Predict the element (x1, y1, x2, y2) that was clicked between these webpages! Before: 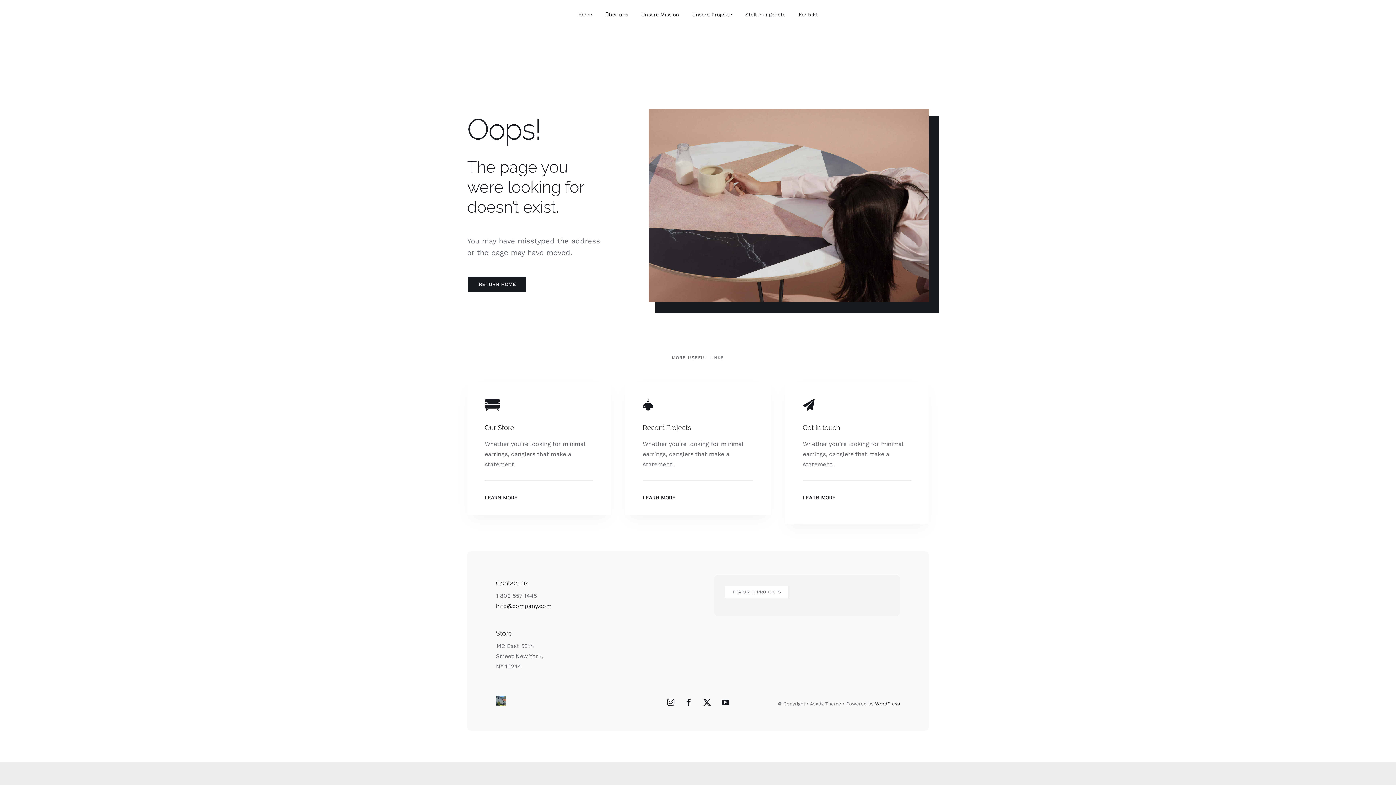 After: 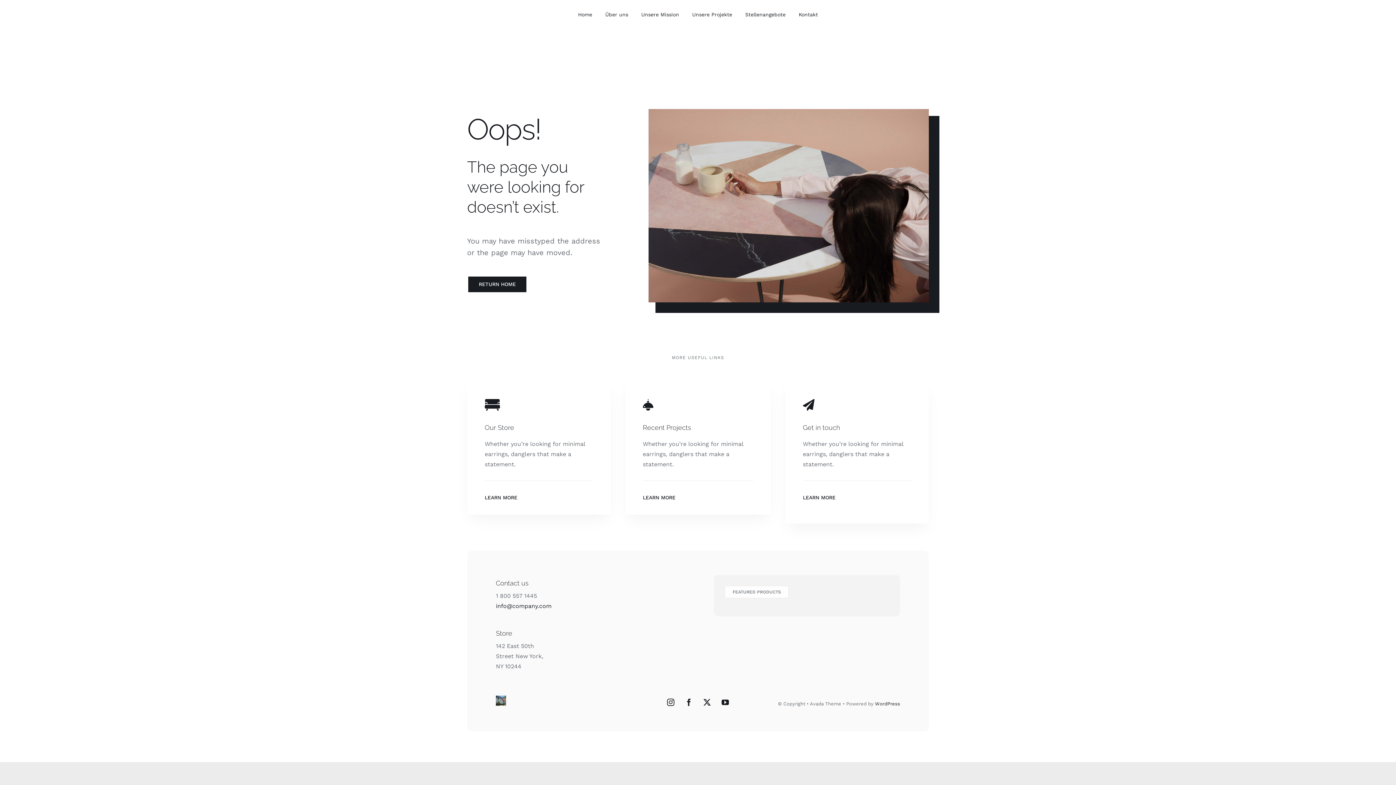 Action: label: FEATURED PRODUCTS bbox: (725, 586, 788, 598)